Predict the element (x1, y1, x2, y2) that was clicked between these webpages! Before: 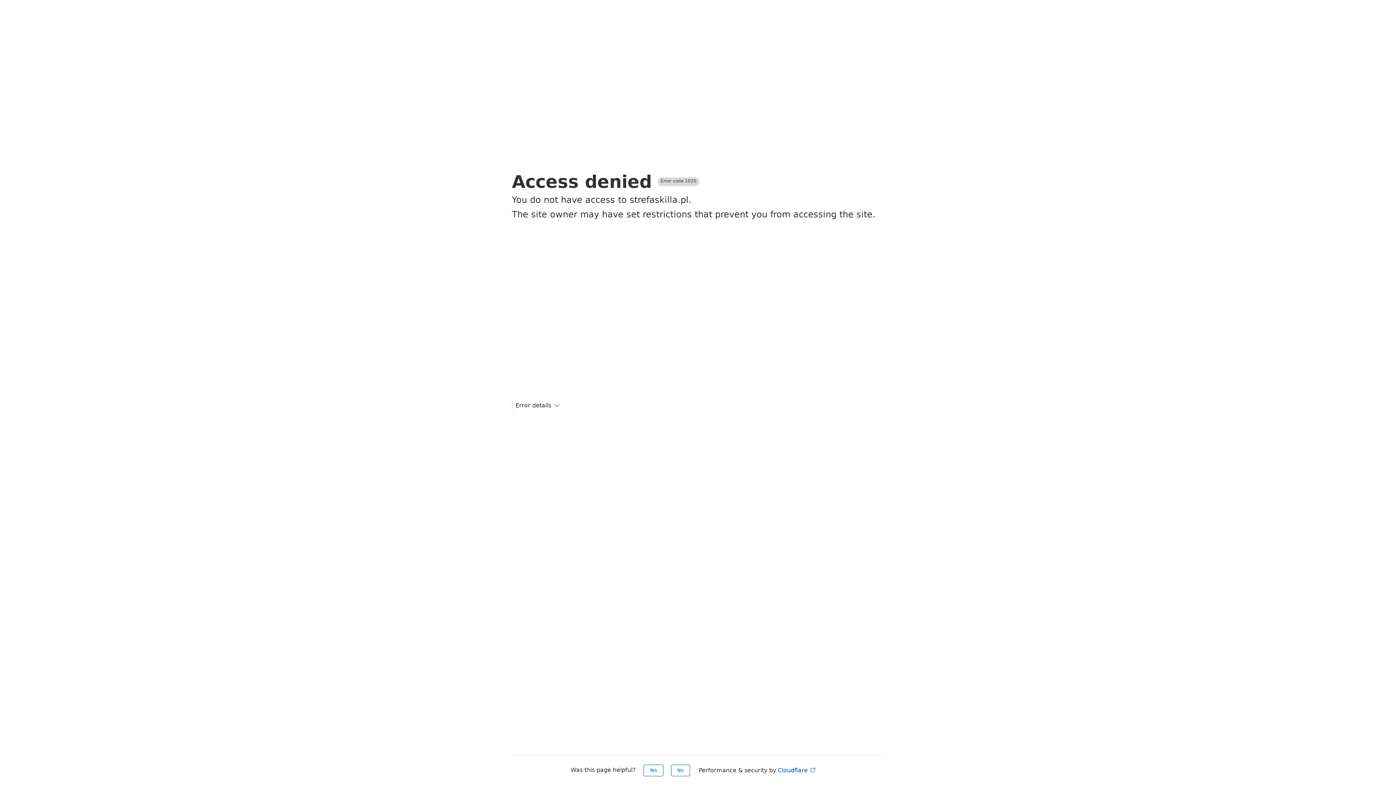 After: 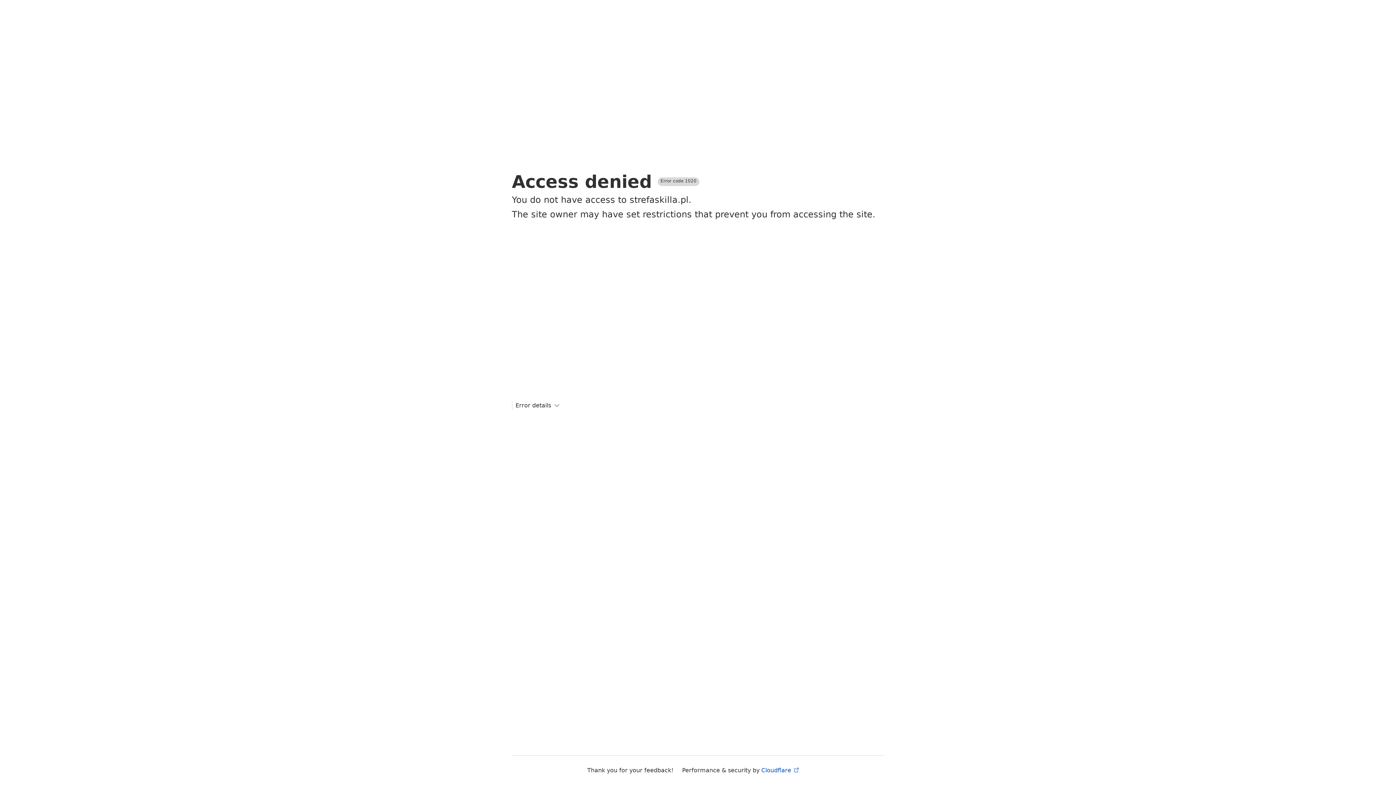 Action: bbox: (671, 765, 690, 776) label: No